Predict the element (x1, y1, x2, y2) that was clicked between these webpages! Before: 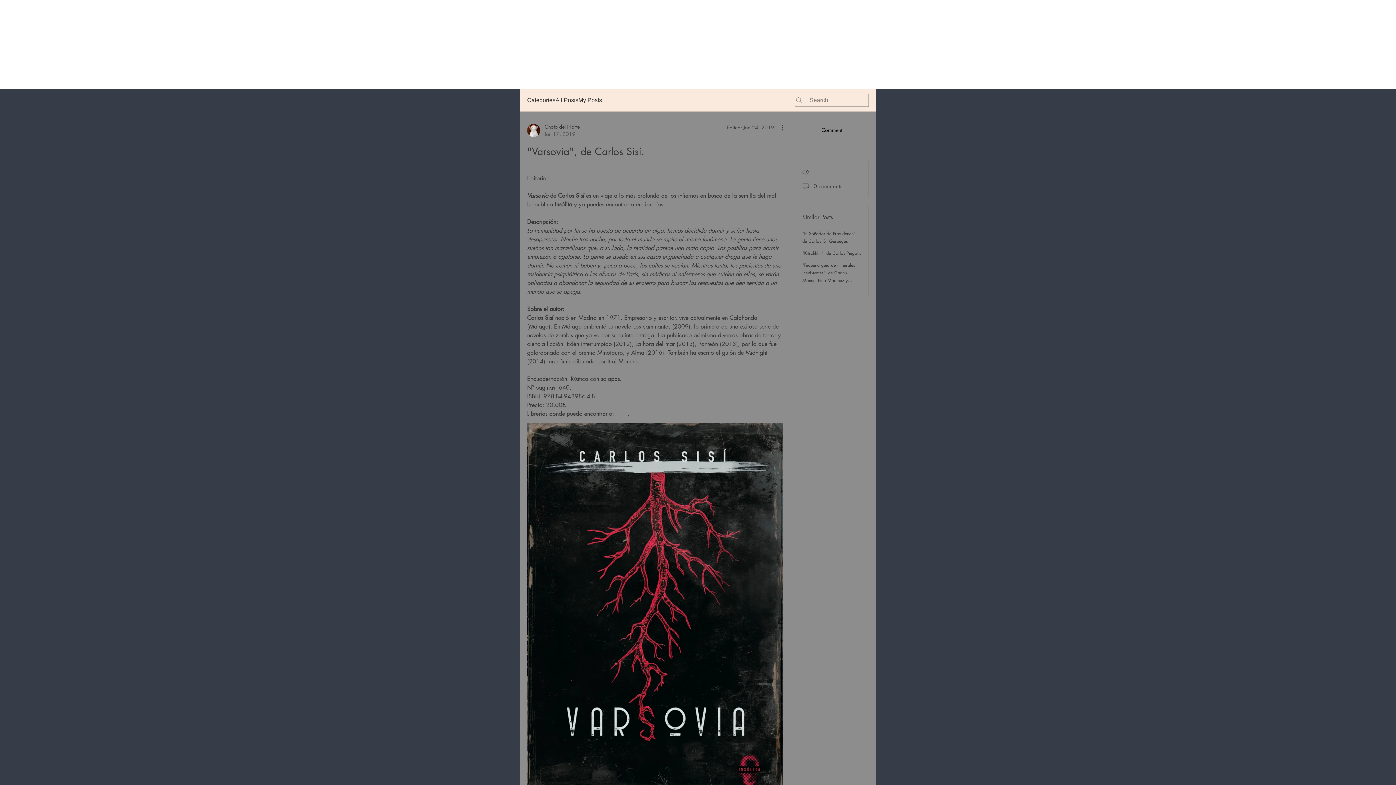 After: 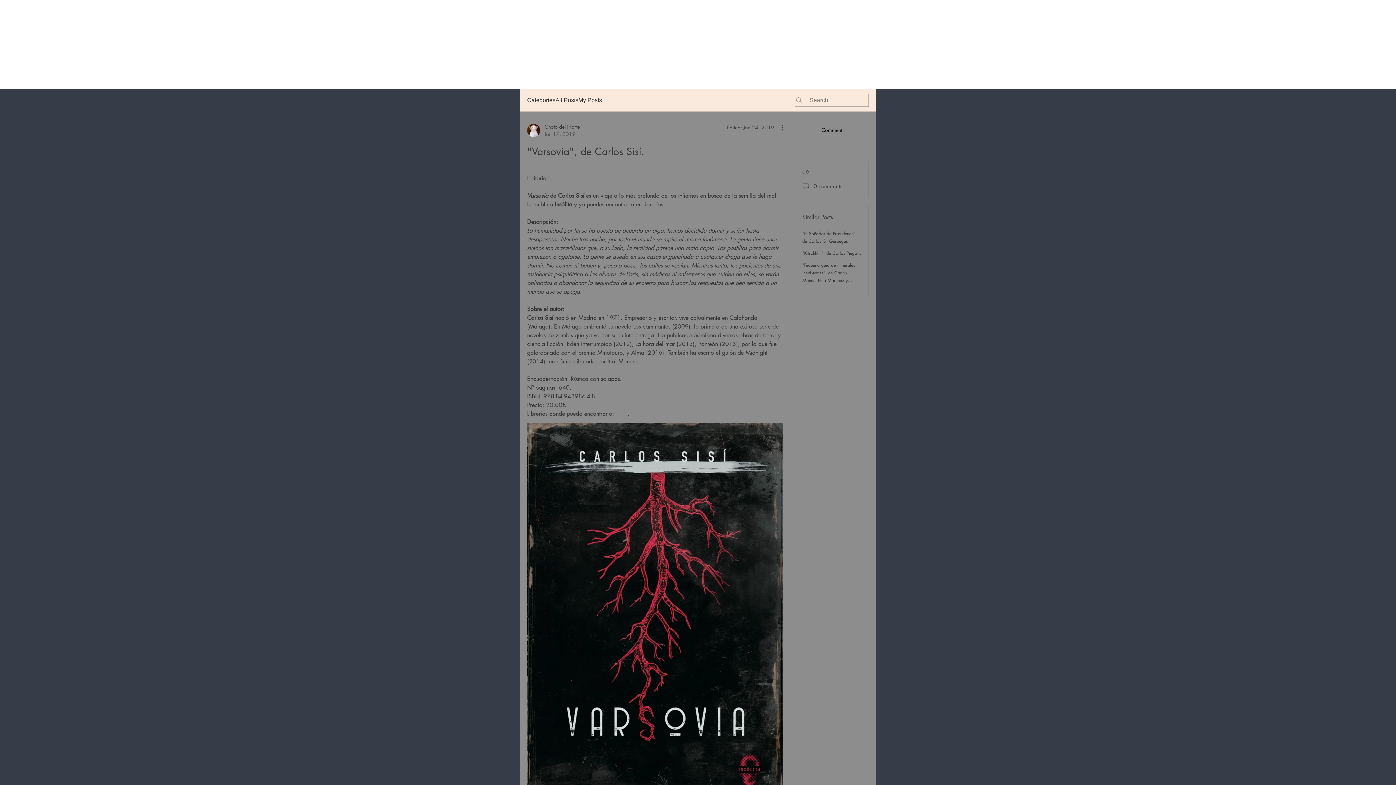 Action: label: Follow Post bbox: (794, 142, 869, 155)